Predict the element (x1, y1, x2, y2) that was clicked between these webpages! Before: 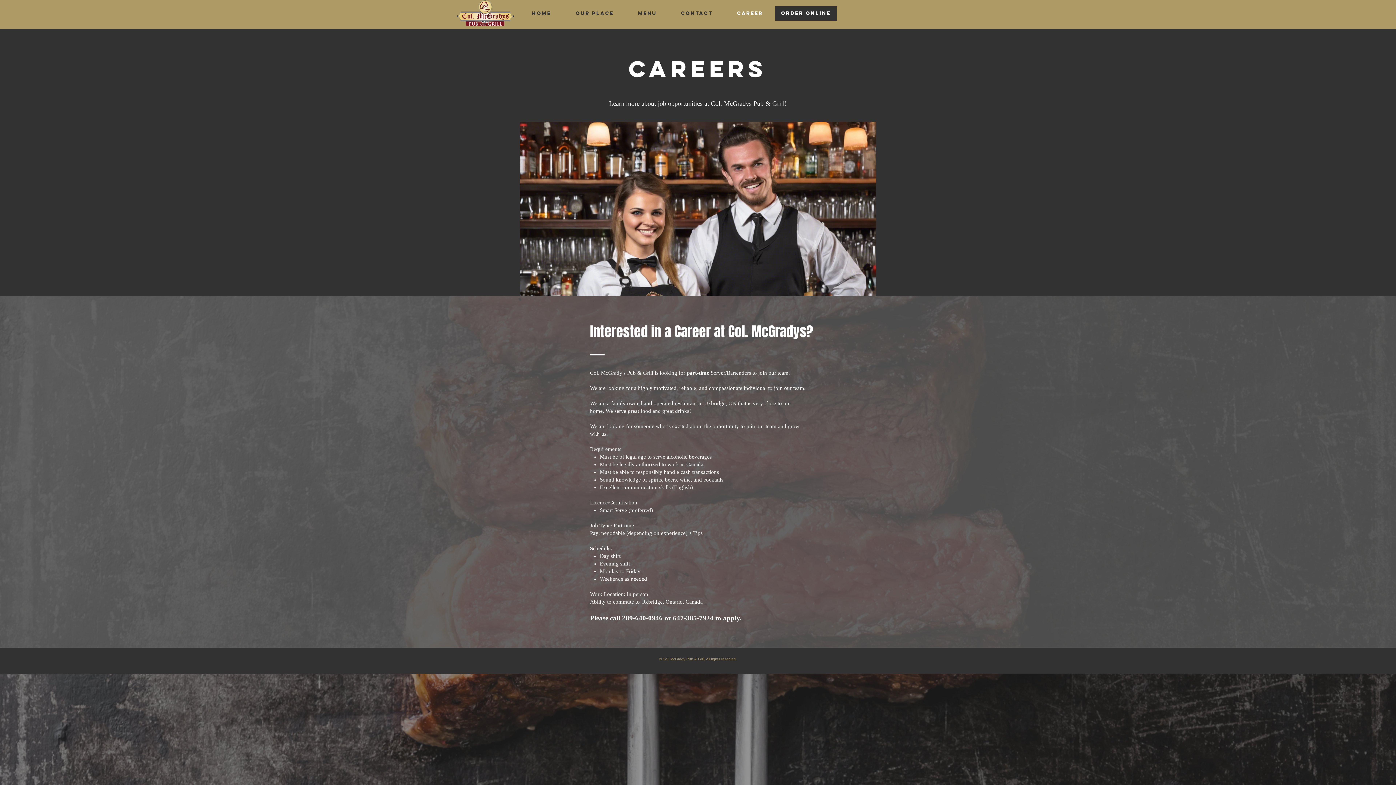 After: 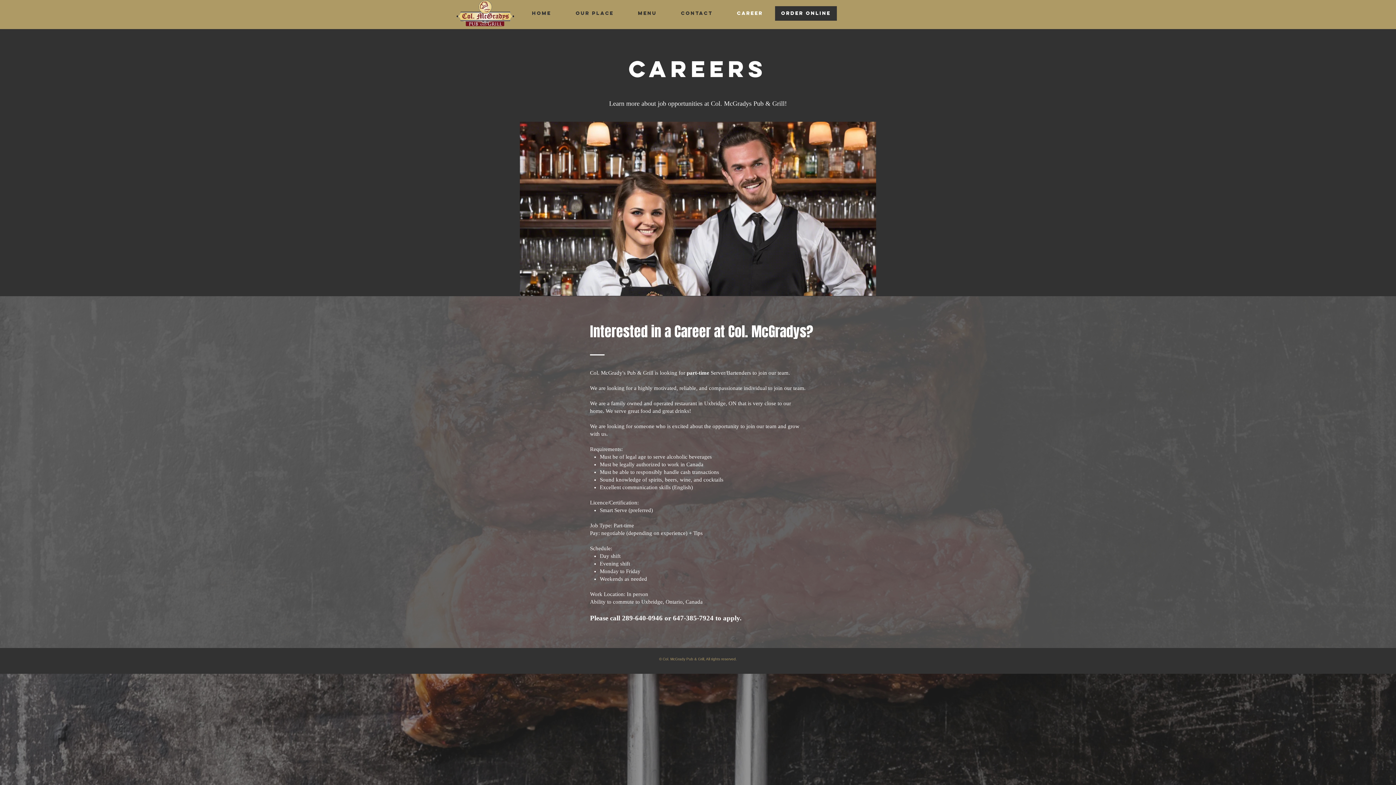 Action: bbox: (725, 8, 775, 18) label: Career